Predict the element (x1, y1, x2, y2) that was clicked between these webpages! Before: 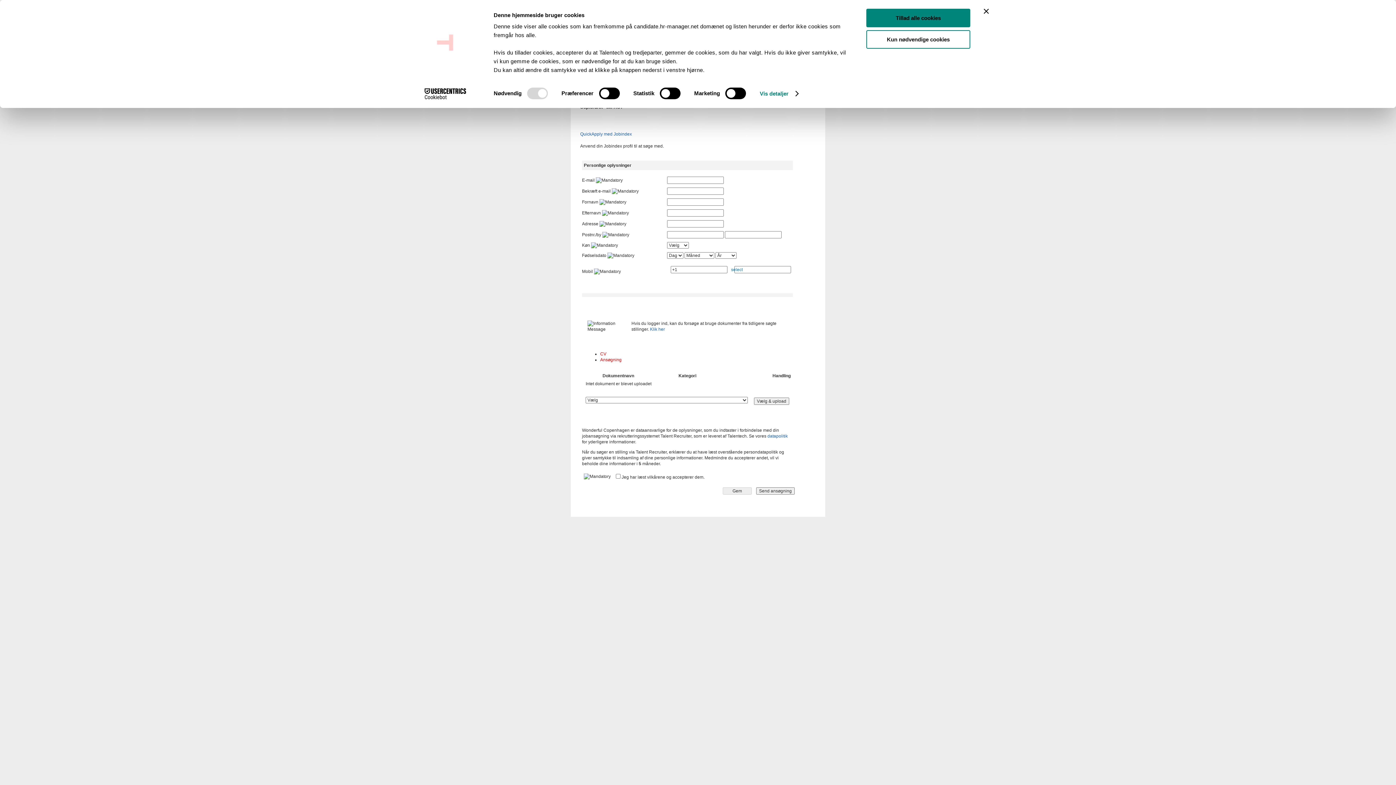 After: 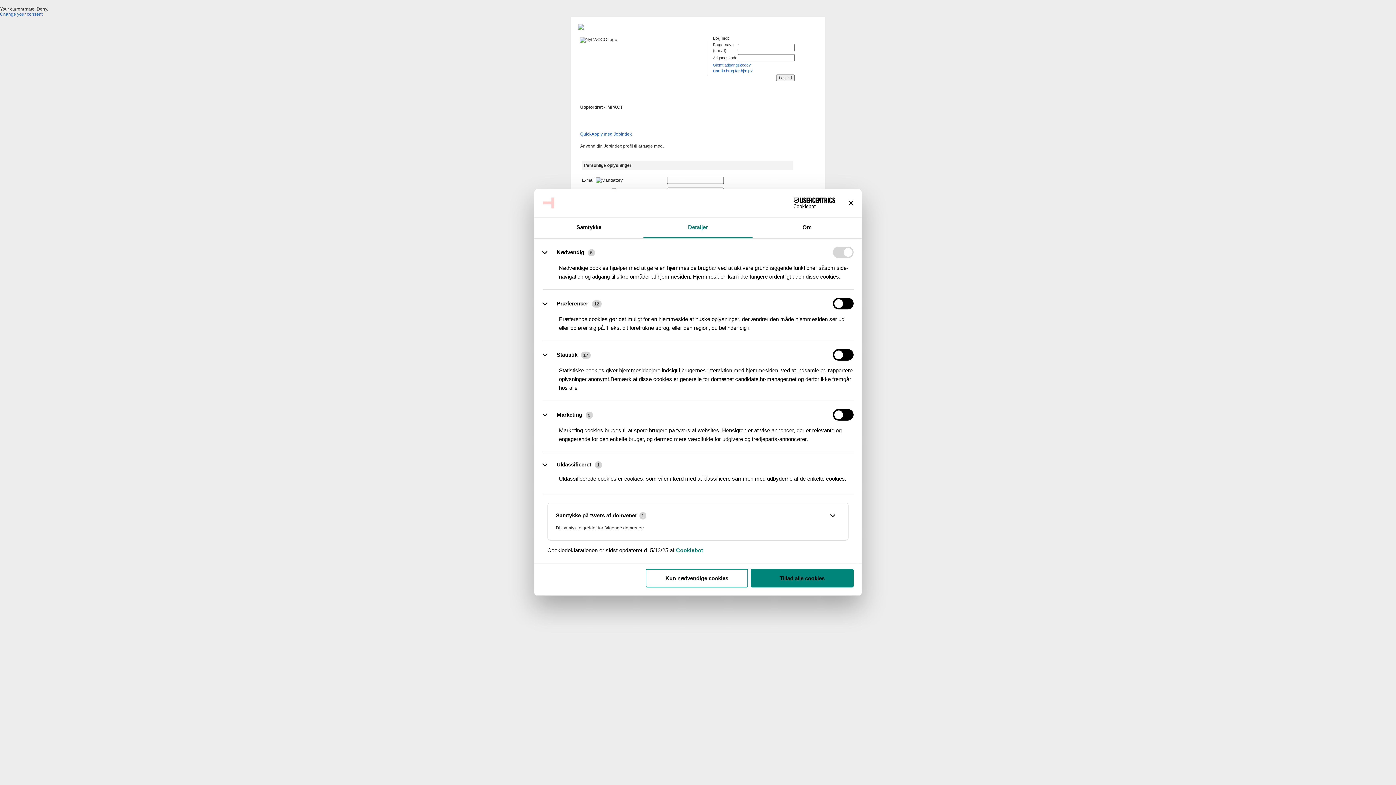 Action: label: Vis detaljer bbox: (759, 88, 798, 99)